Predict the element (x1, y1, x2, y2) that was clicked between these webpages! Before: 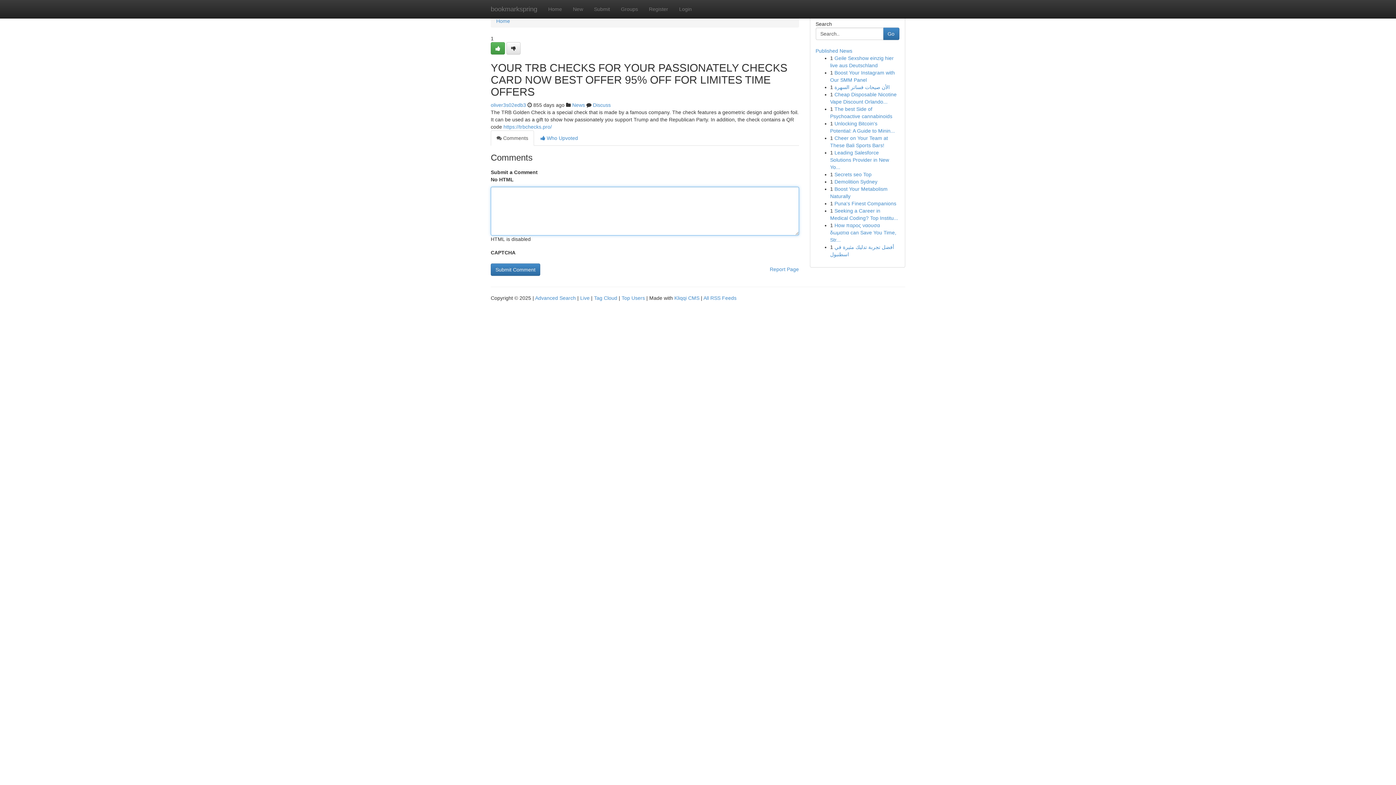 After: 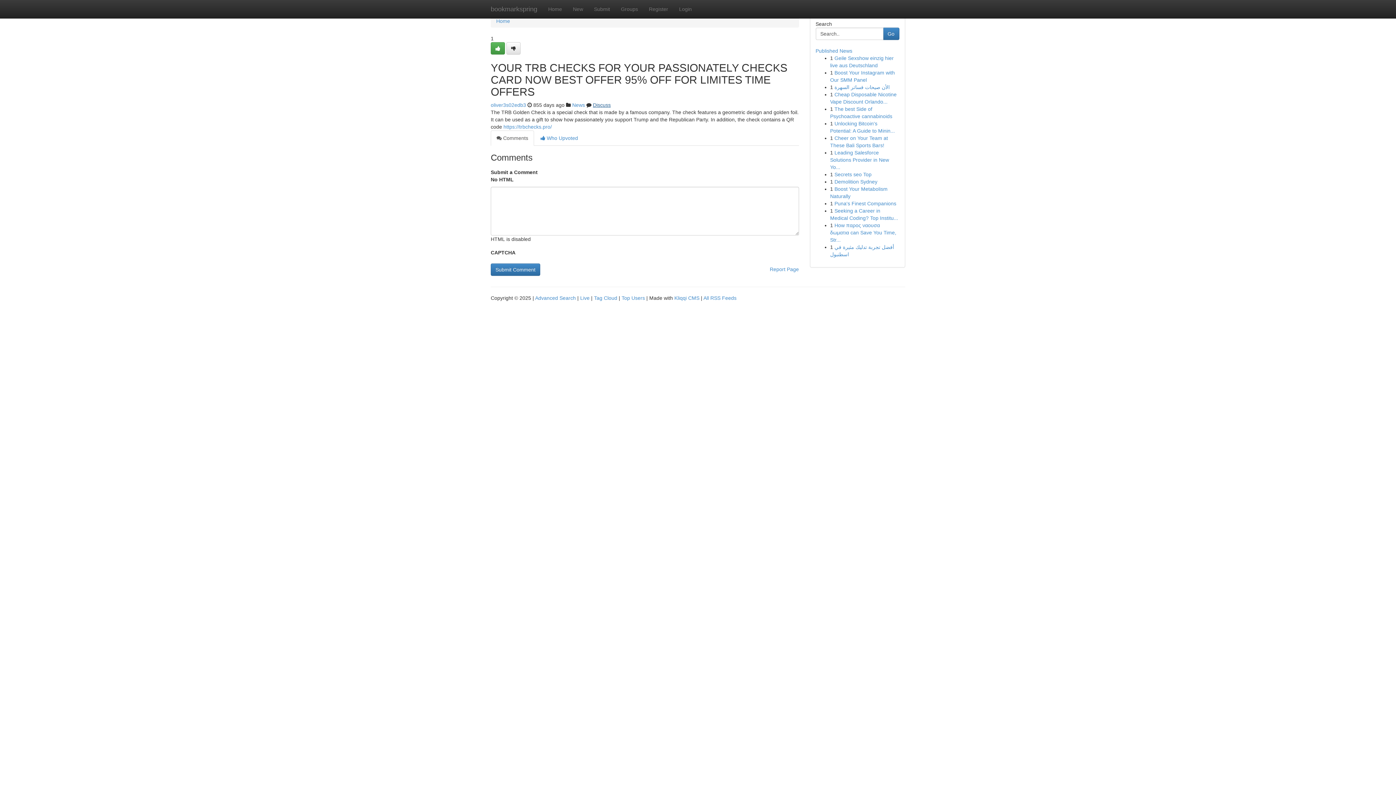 Action: label: Discuss bbox: (593, 102, 610, 108)